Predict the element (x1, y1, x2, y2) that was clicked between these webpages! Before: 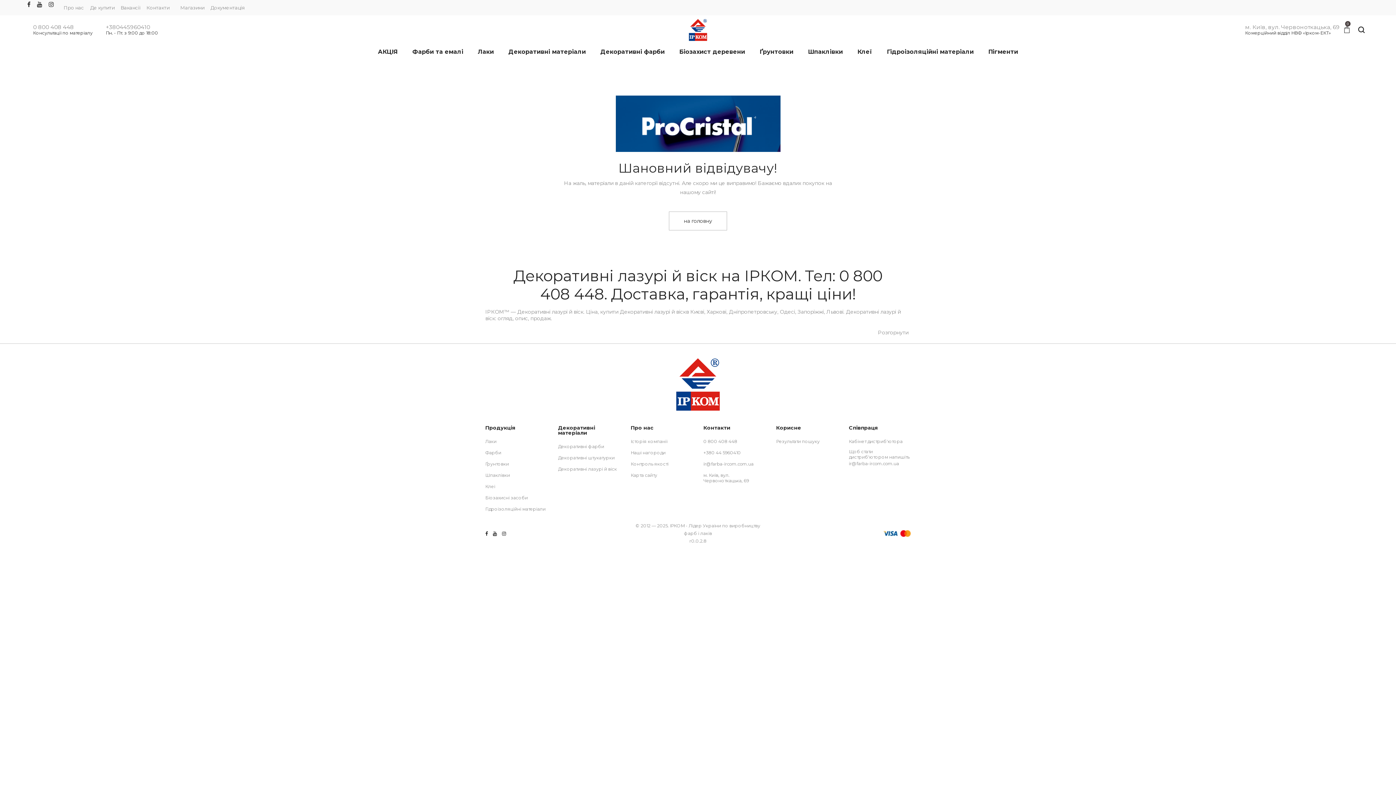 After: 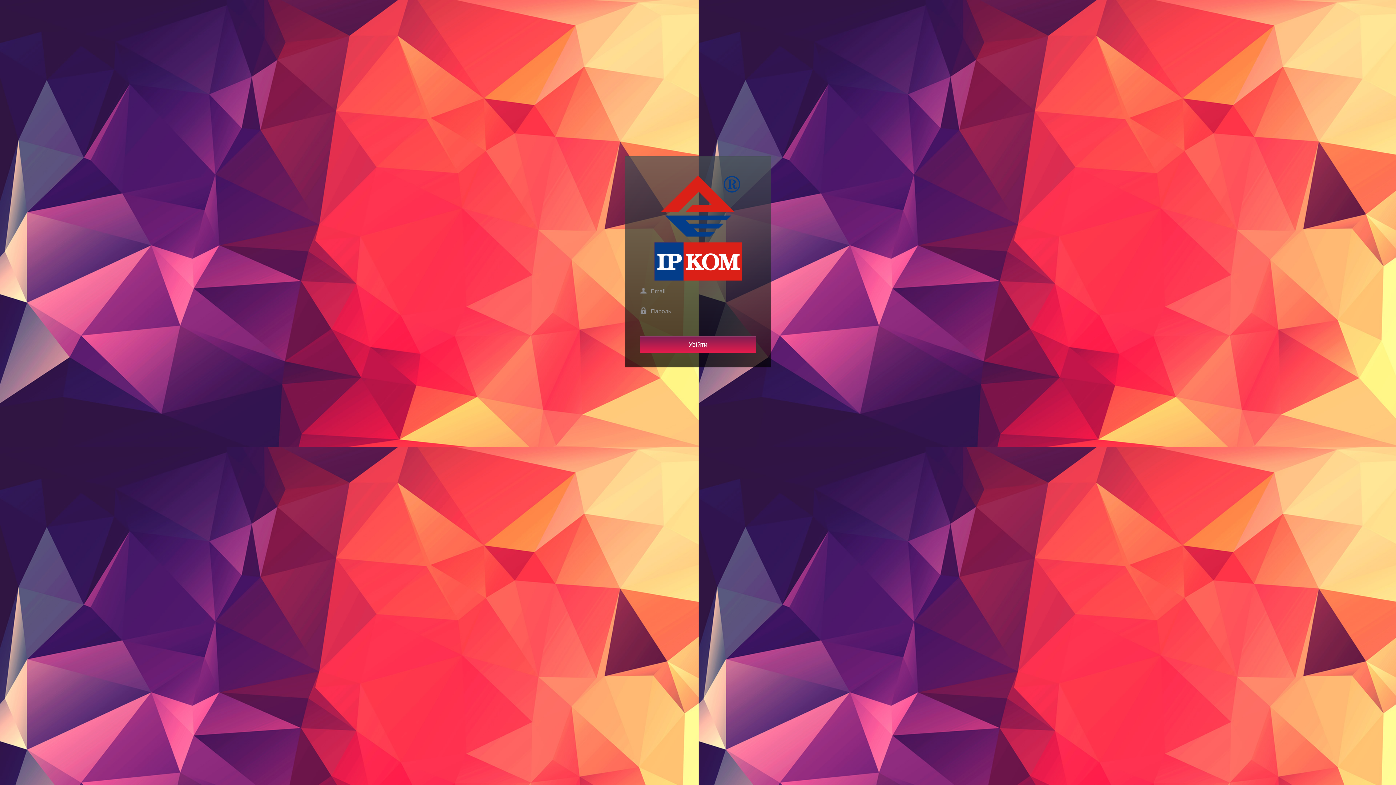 Action: bbox: (849, 437, 910, 445) label: Кабінет дистриб'ютора